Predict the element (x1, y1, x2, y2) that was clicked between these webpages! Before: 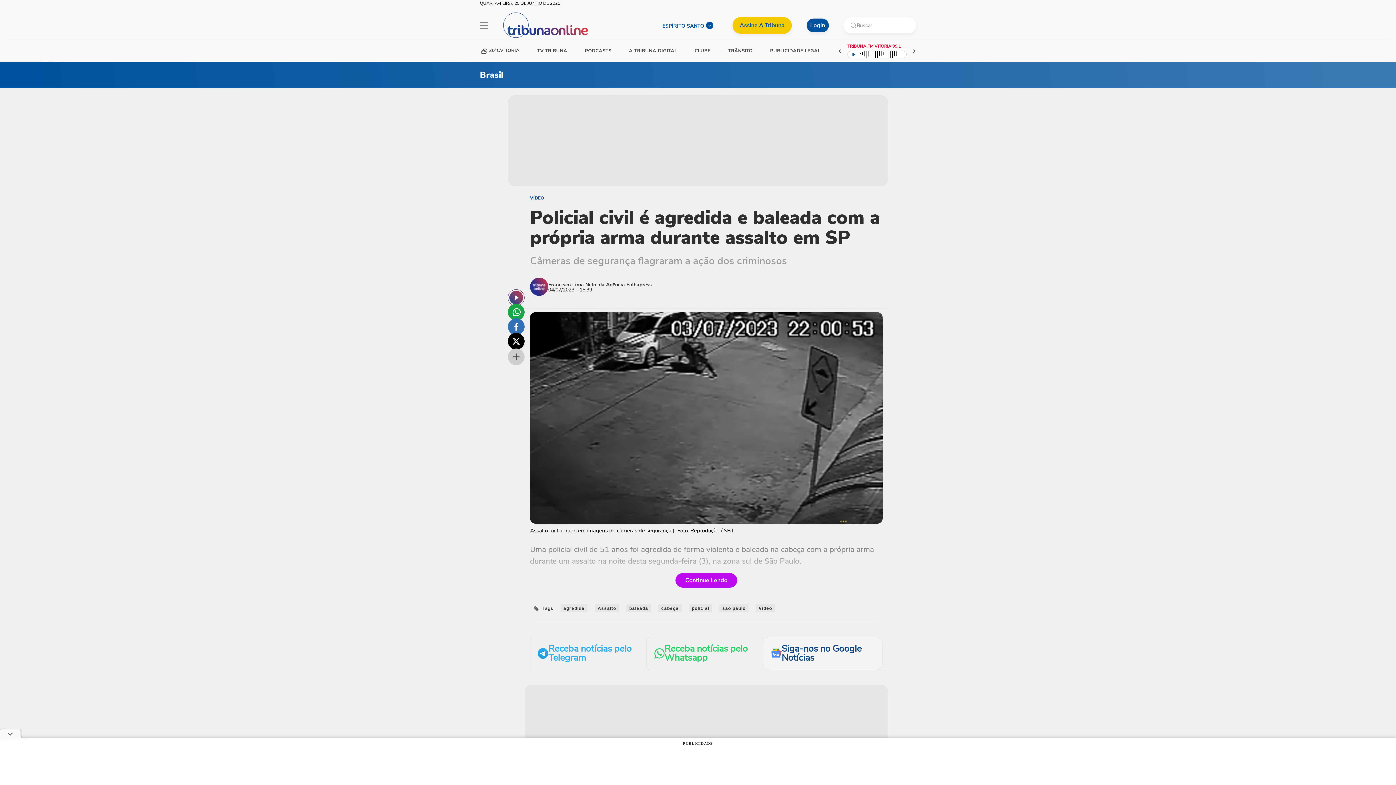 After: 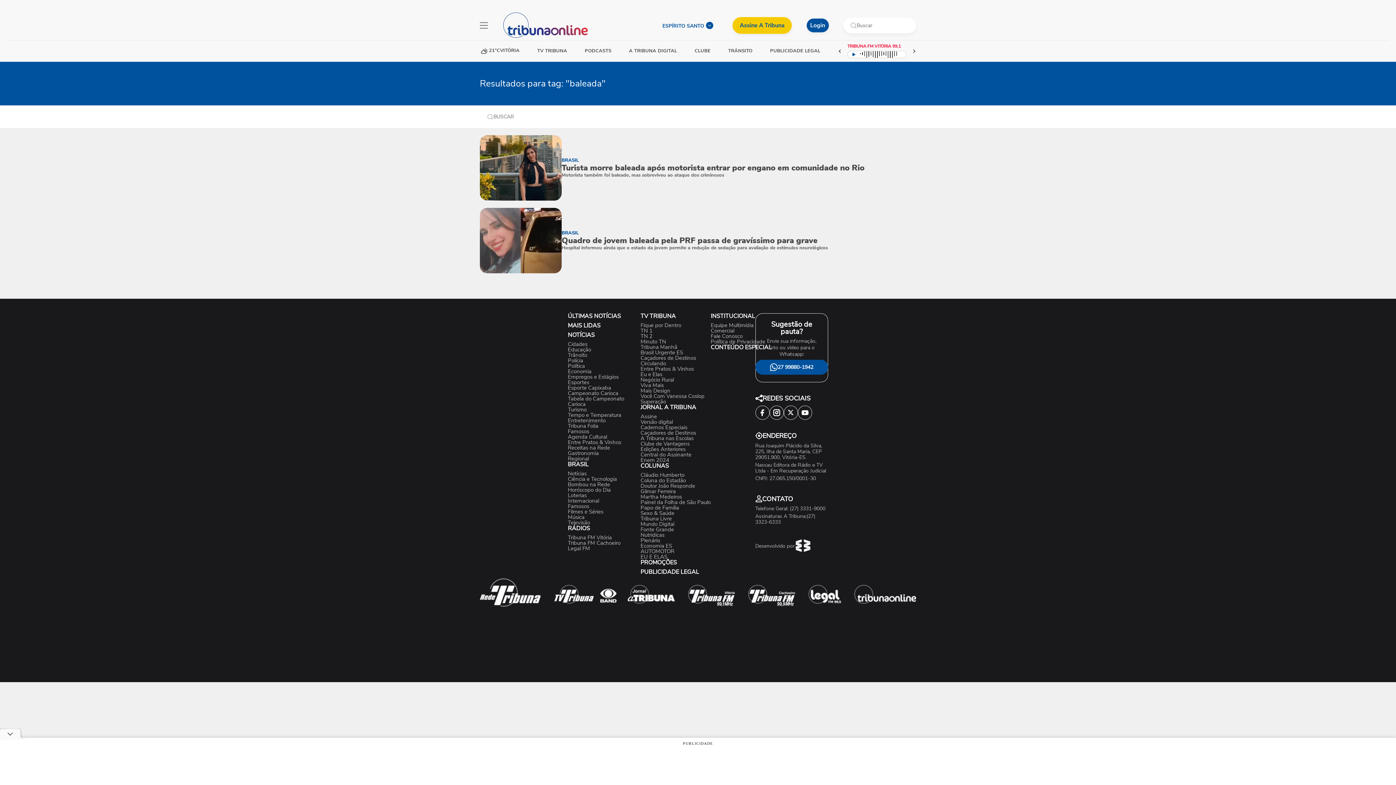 Action: bbox: (629, 606, 648, 611) label: baleada